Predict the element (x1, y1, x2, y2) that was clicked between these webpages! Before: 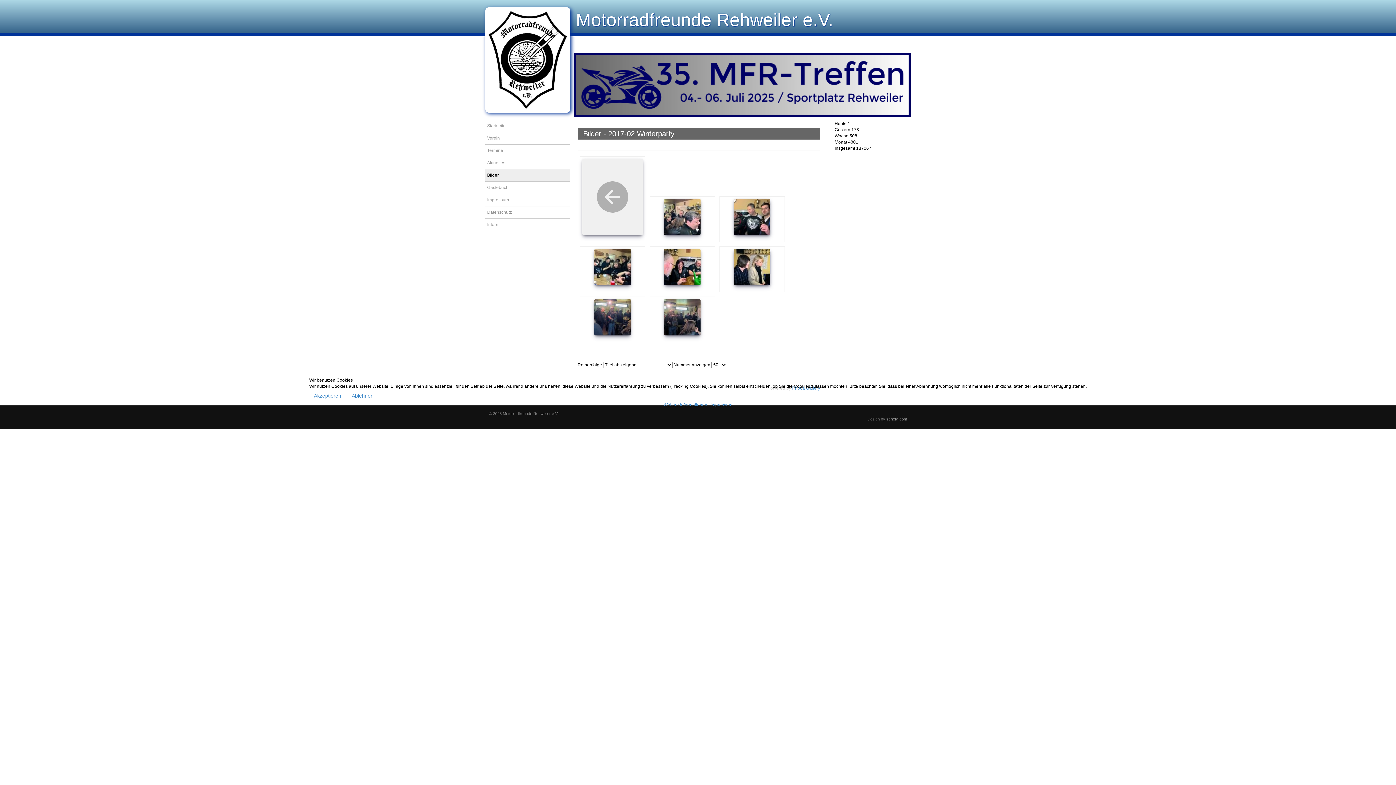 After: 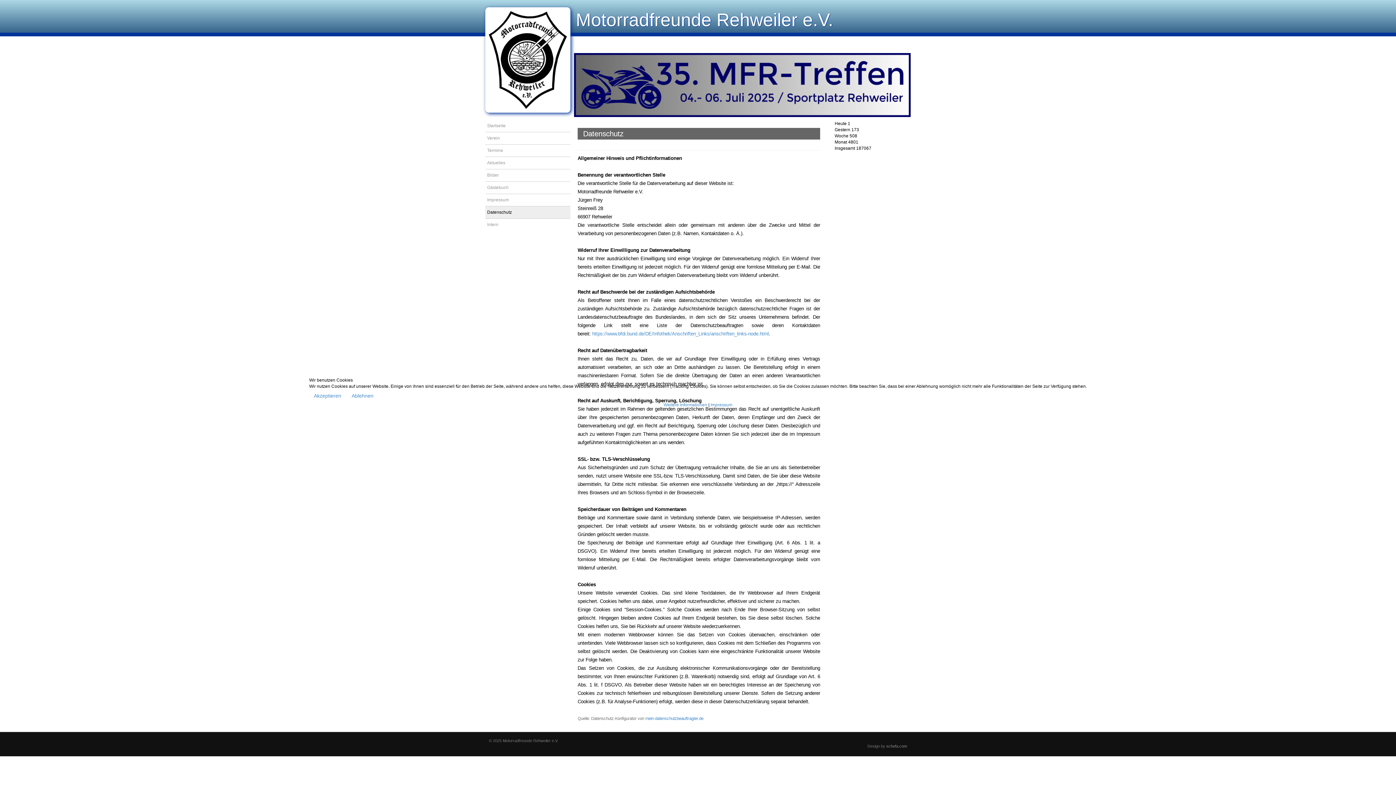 Action: bbox: (663, 402, 707, 407) label: Weitere Informationen